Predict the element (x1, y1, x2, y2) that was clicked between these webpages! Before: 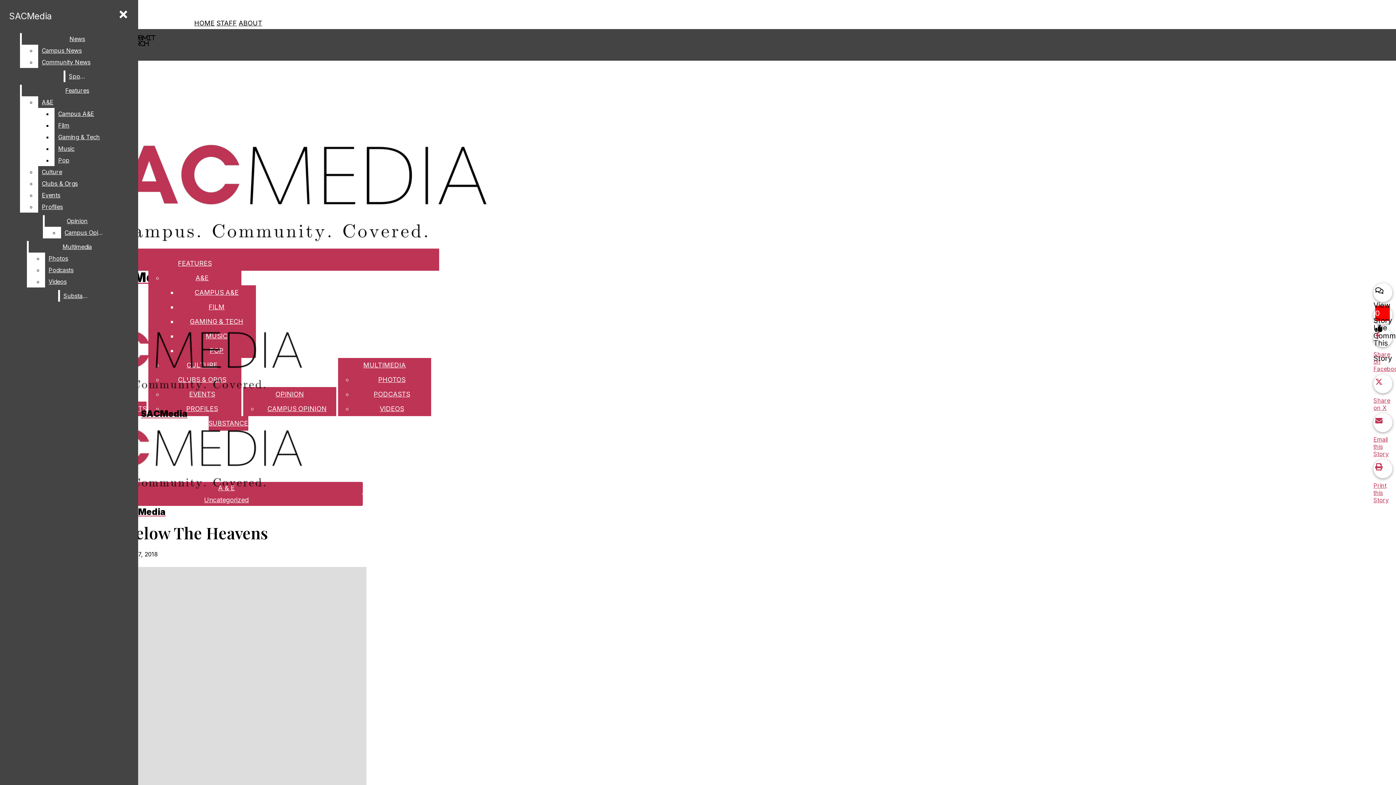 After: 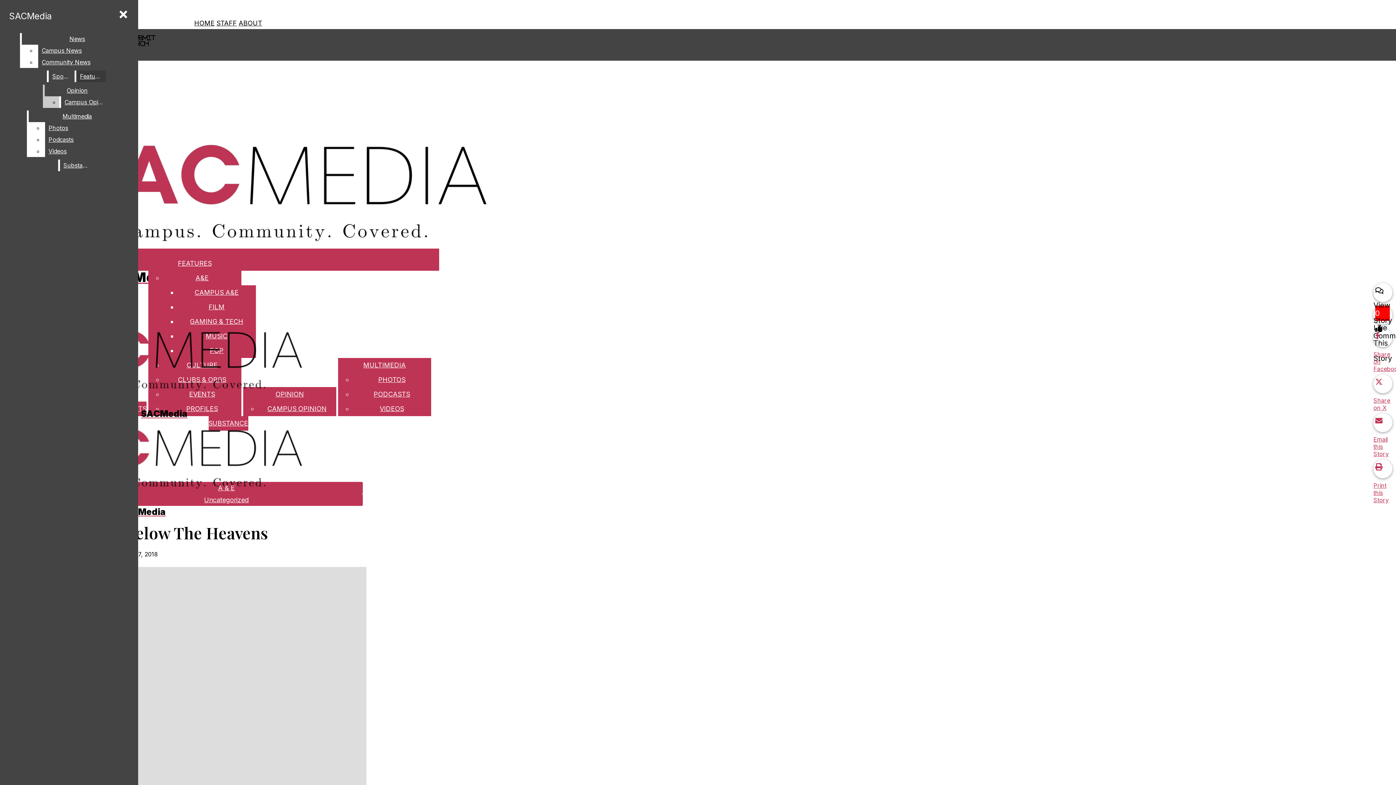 Action: bbox: (21, 84, 132, 96) label: Features